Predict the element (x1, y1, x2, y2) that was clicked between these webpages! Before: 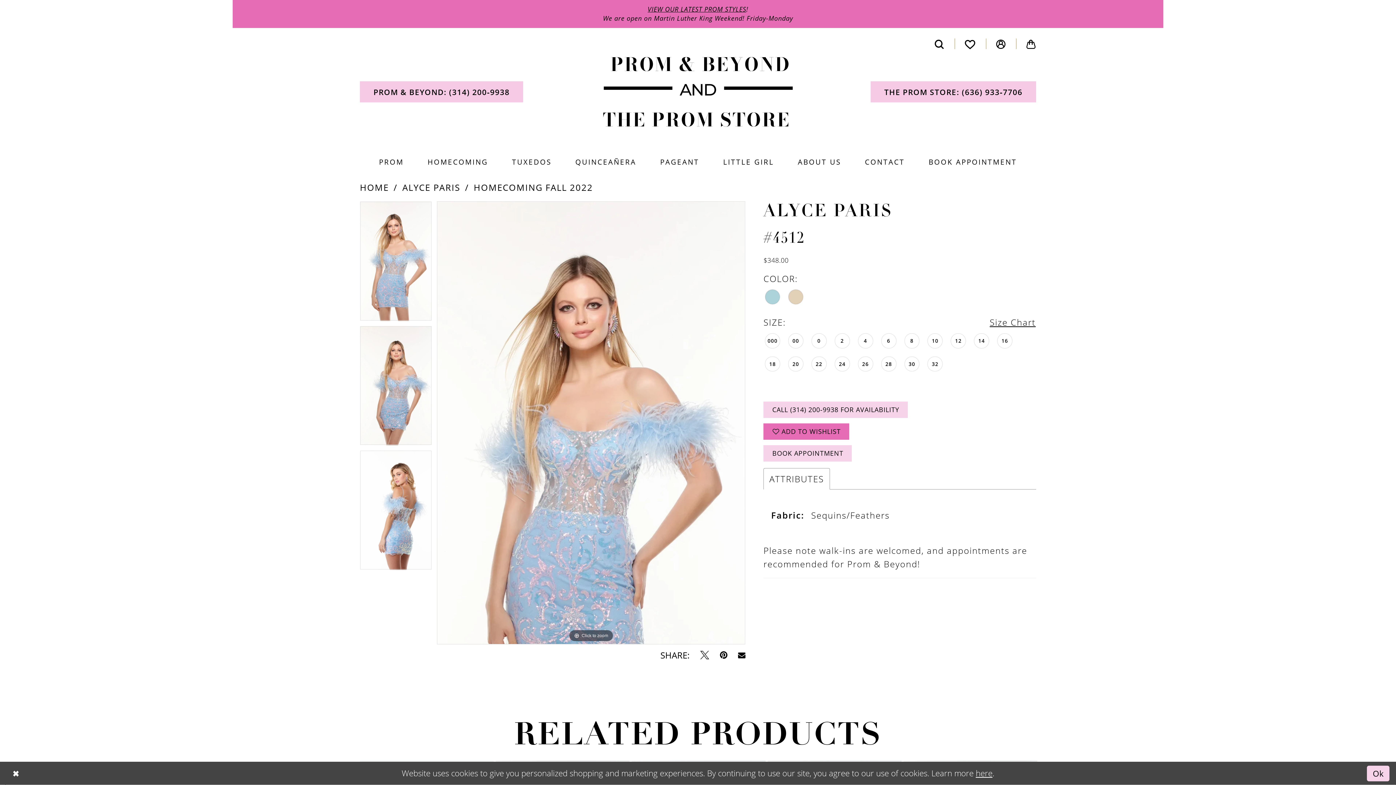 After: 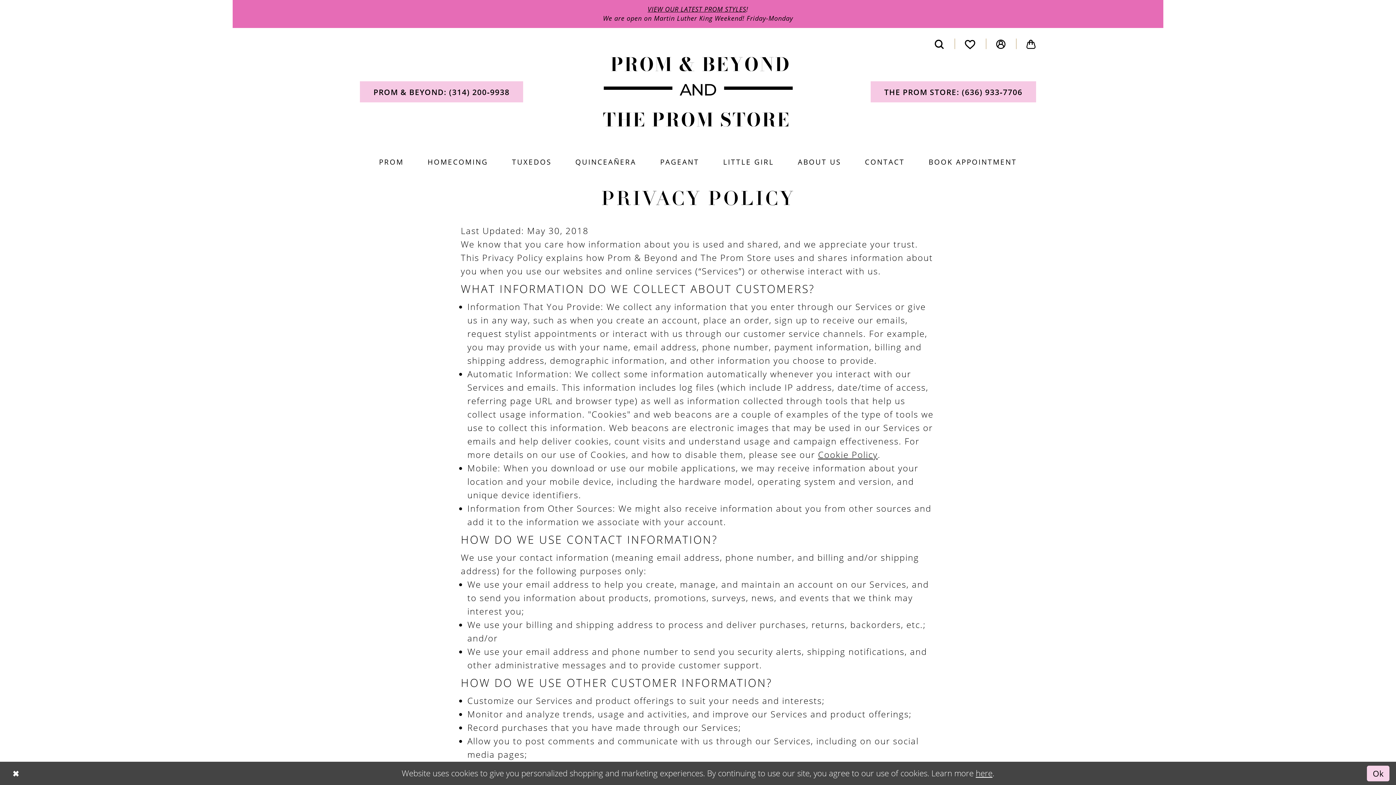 Action: label: here bbox: (976, 768, 992, 778)